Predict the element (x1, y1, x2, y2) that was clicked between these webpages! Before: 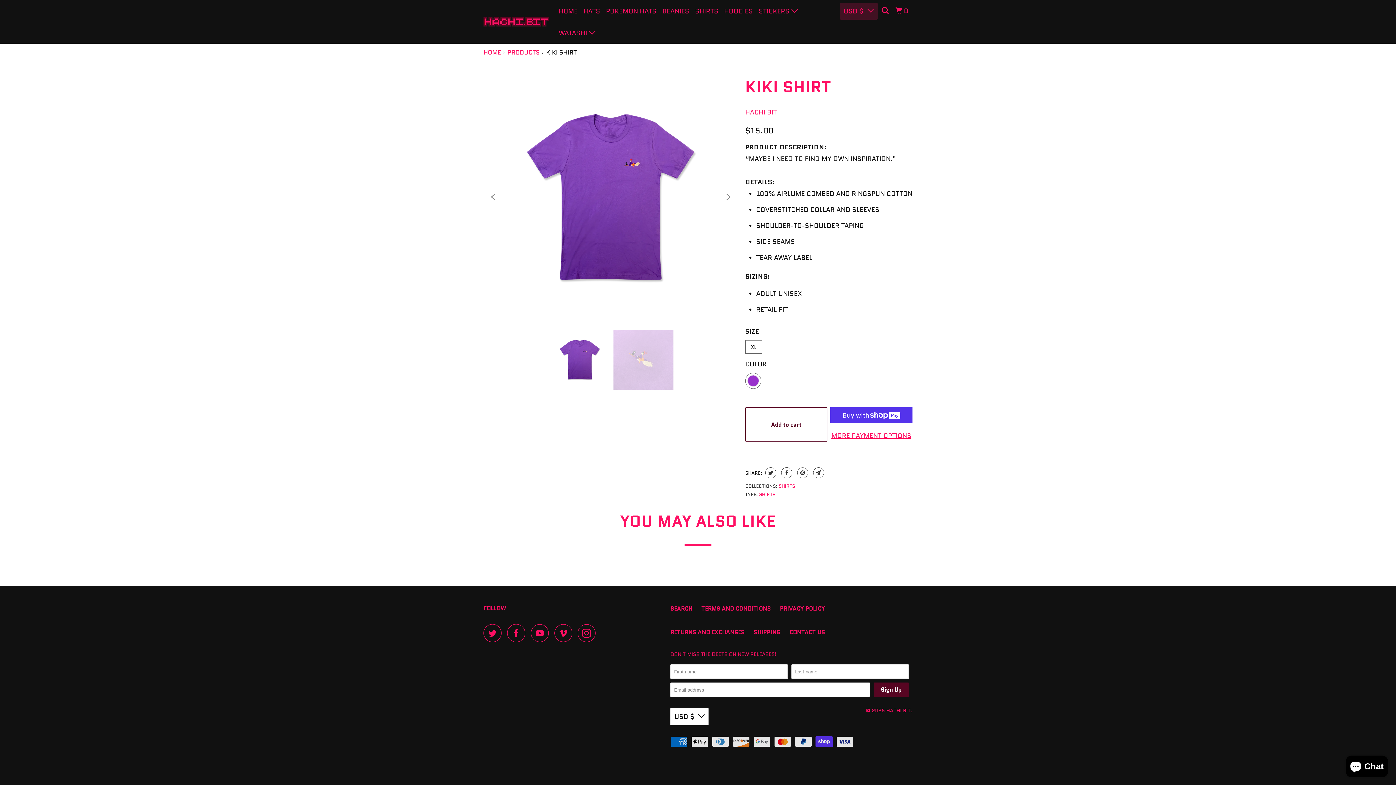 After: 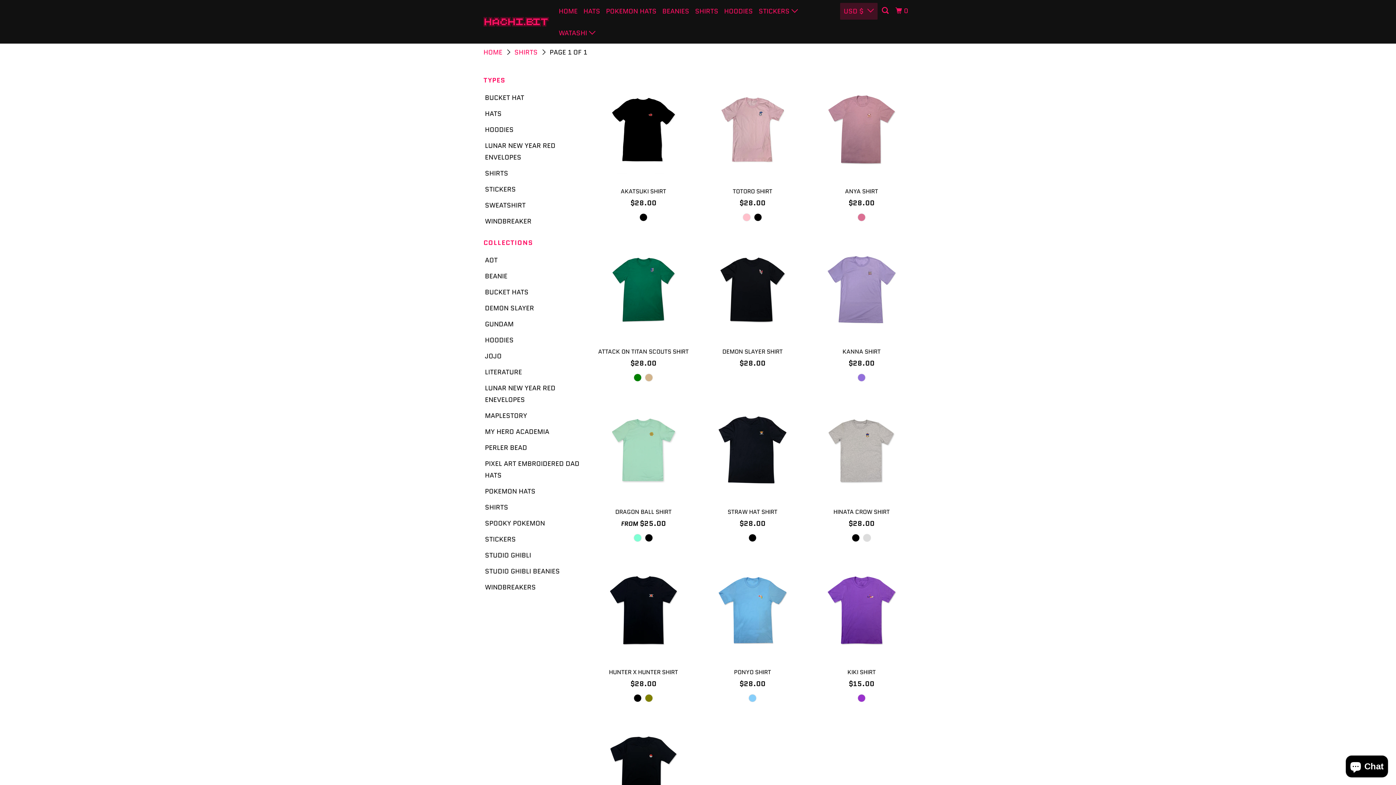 Action: bbox: (778, 482, 795, 489) label: SHIRTS